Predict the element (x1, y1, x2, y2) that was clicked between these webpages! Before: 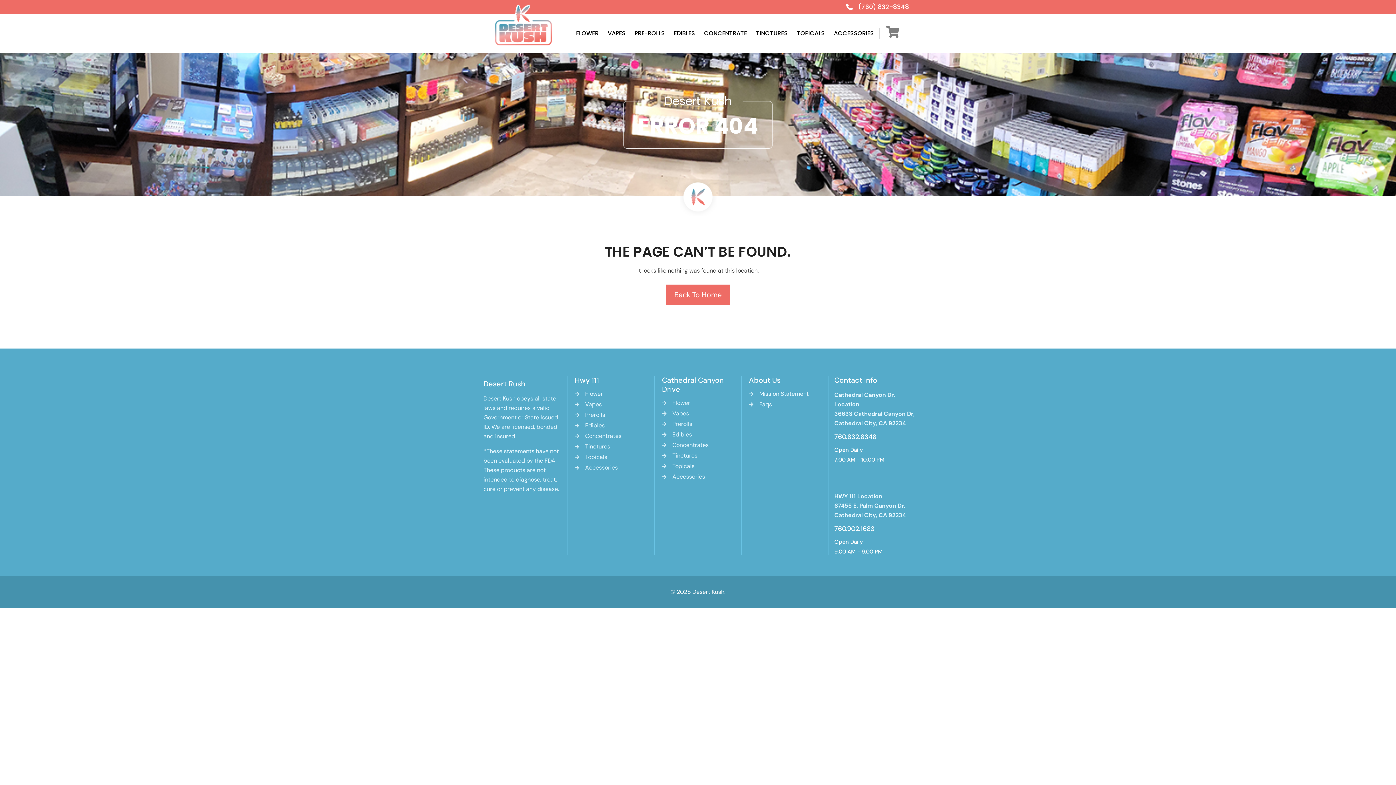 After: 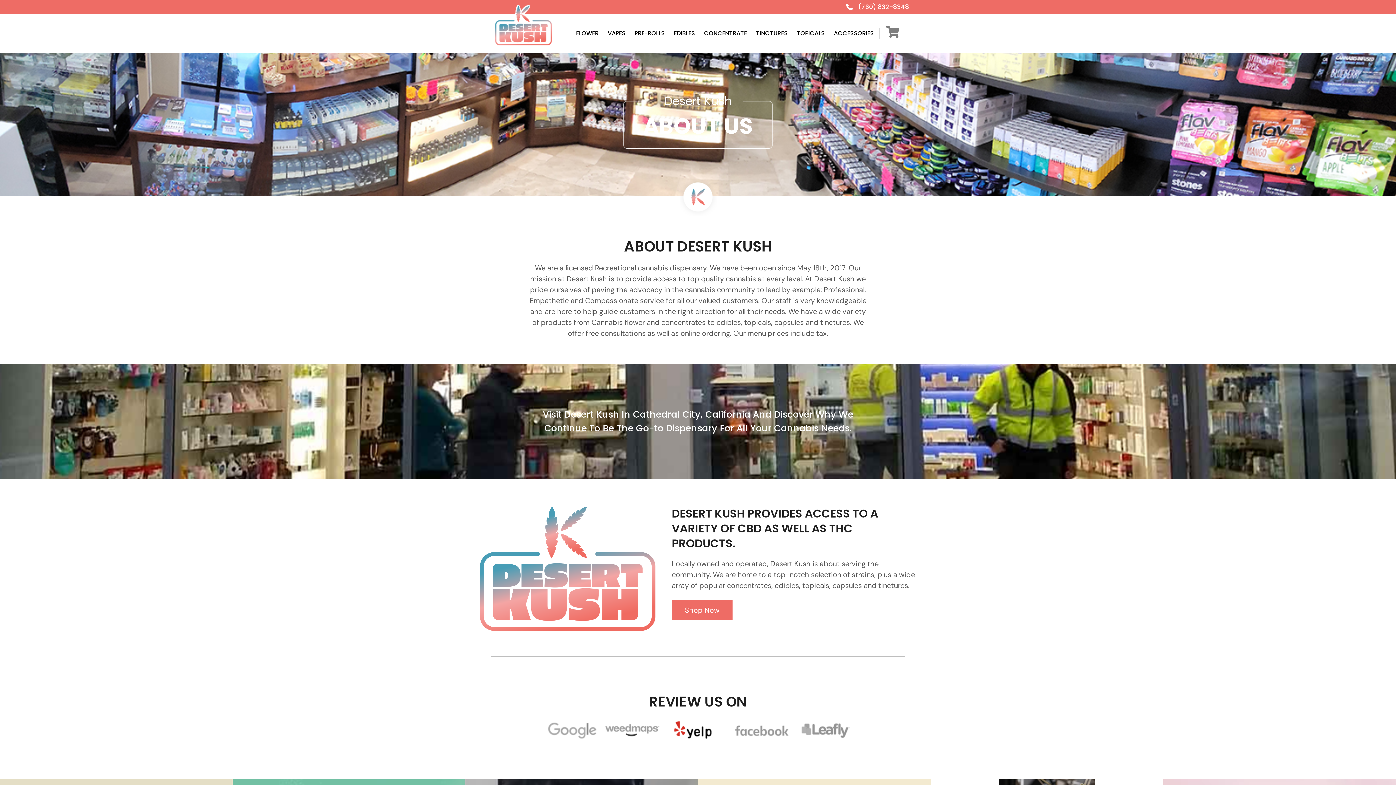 Action: bbox: (749, 390, 828, 397) label: Mission Statement